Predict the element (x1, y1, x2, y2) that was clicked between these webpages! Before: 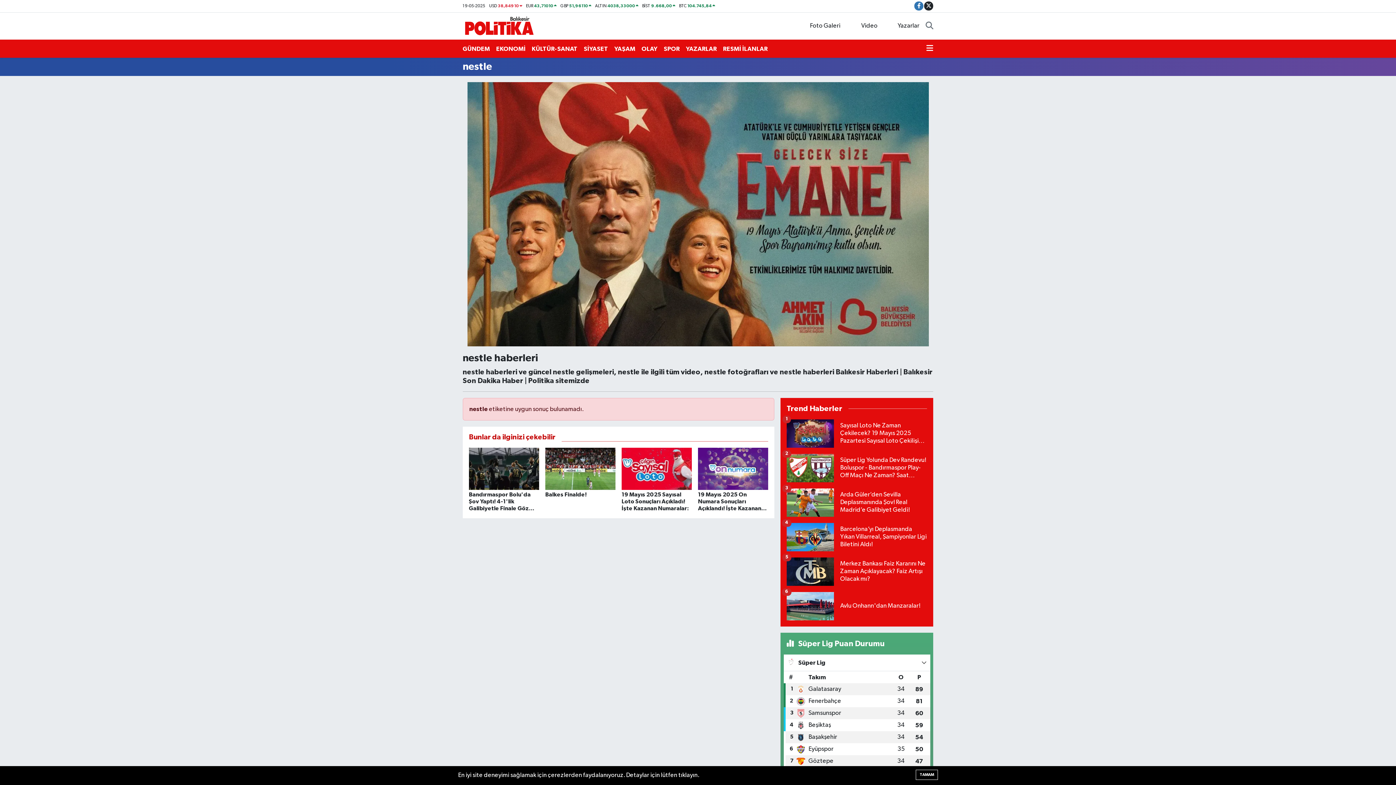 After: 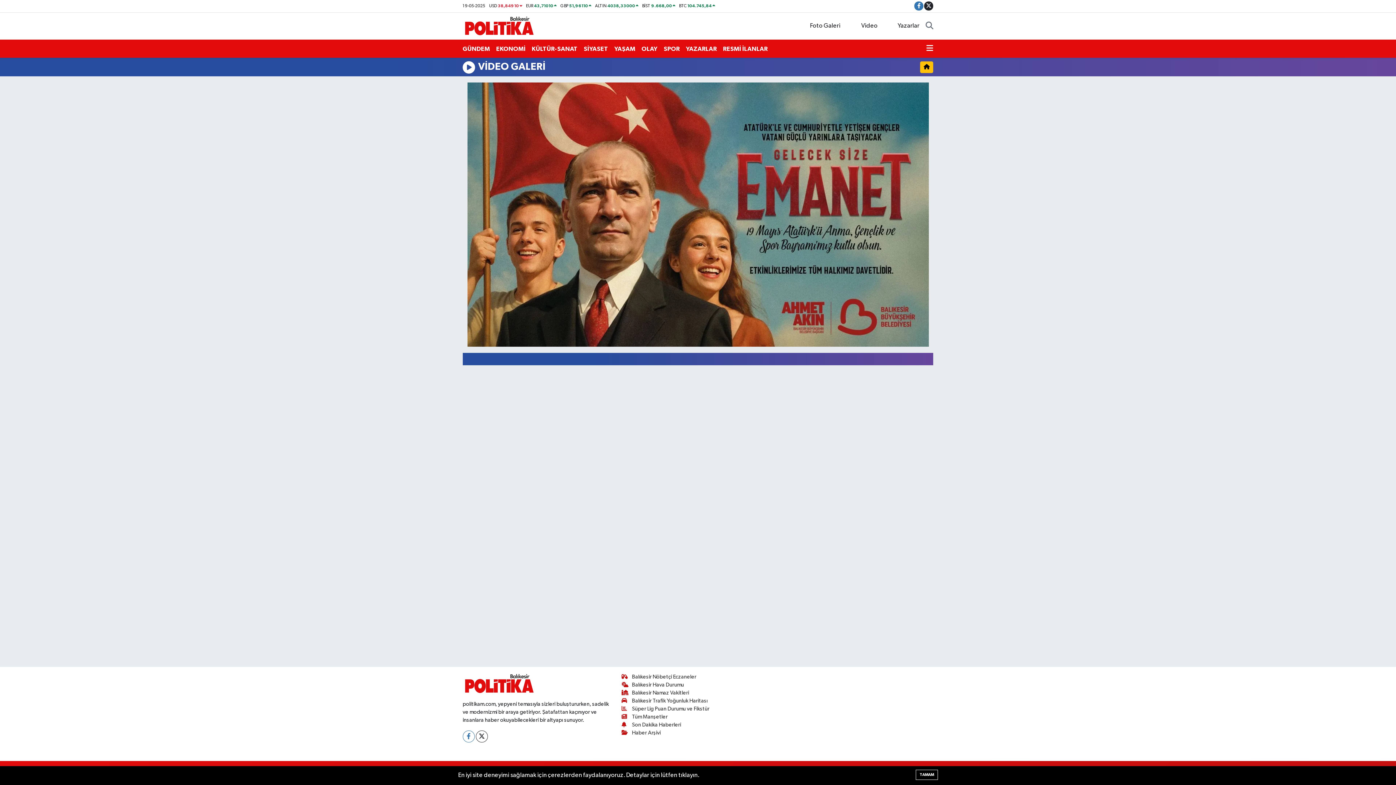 Action: label: Video bbox: (846, 18, 884, 33)